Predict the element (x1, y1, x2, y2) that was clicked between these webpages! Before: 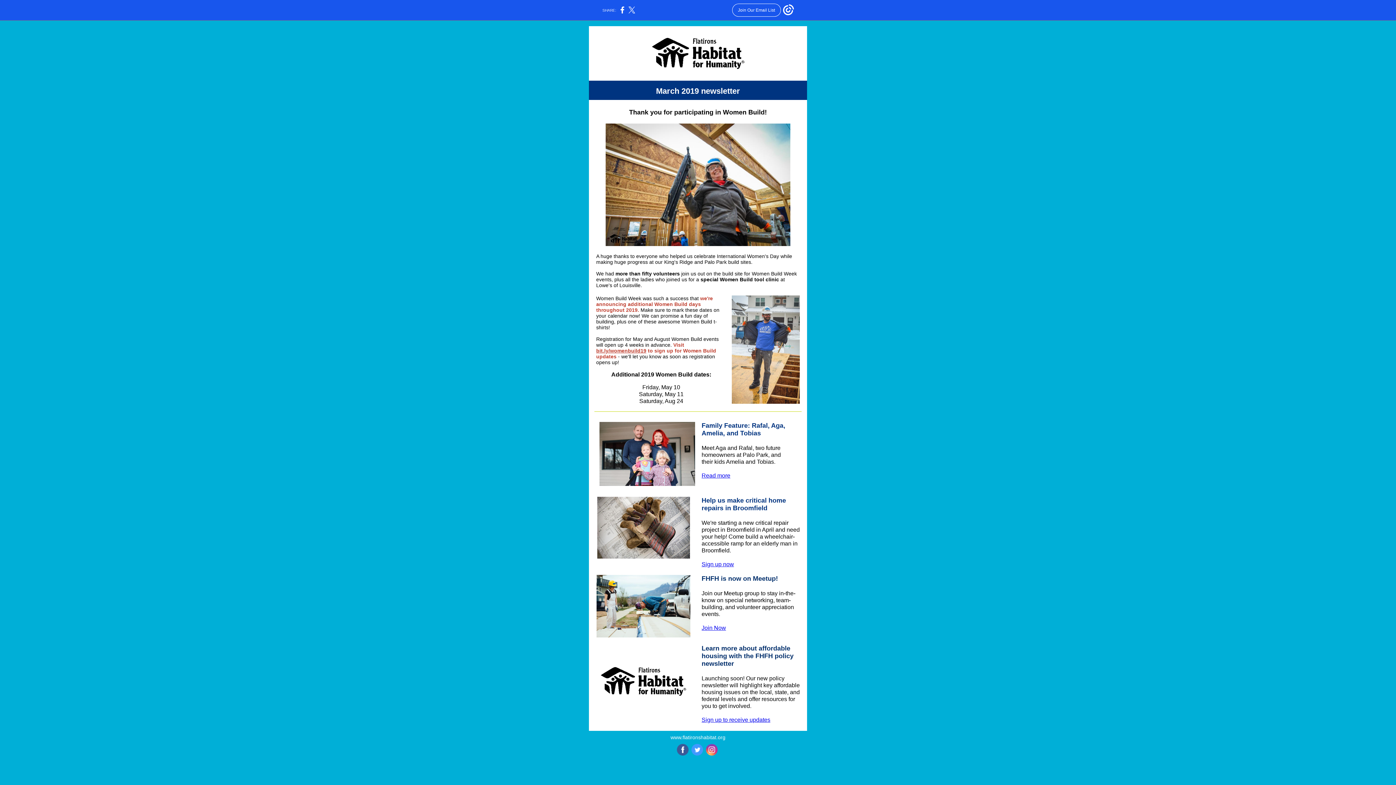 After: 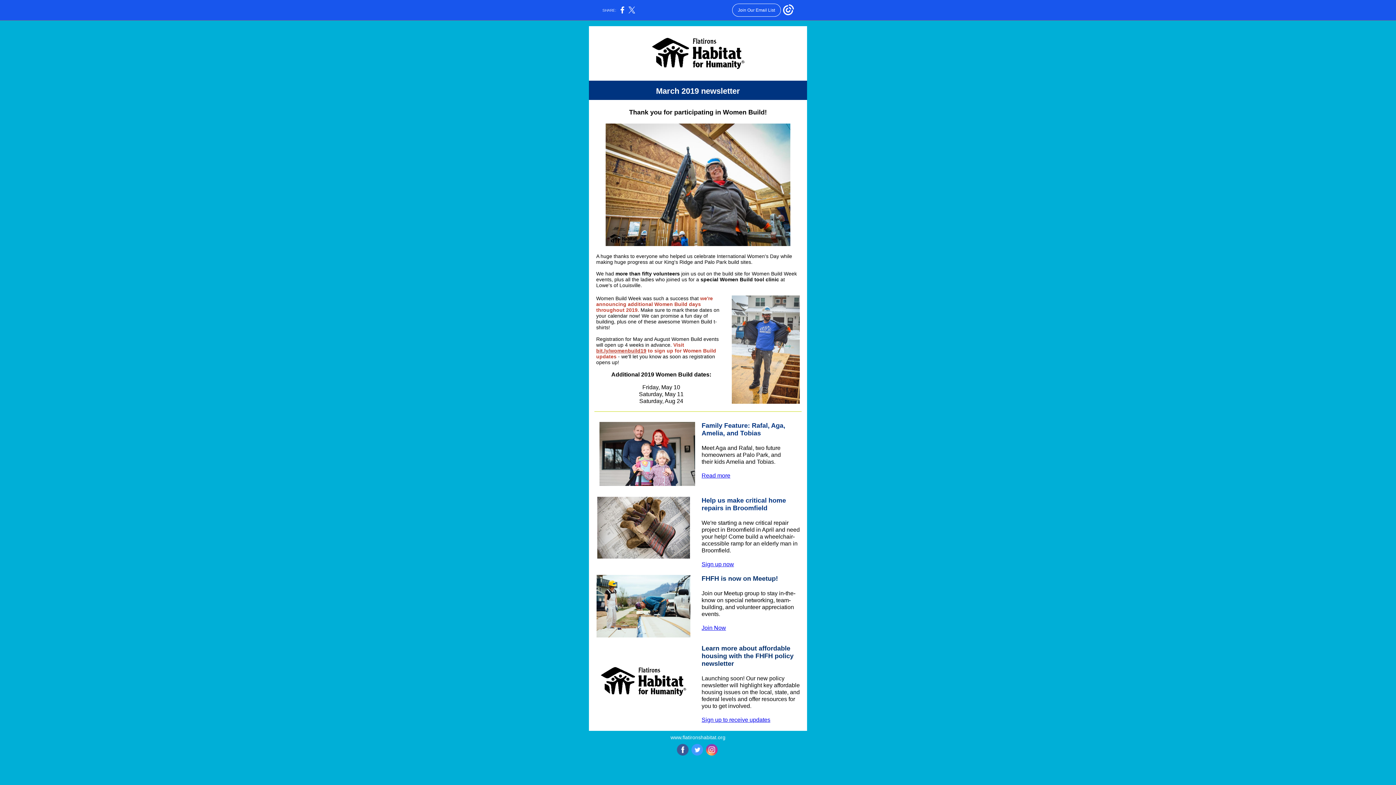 Action: bbox: (701, 717, 770, 723) label: Sign up to receive updates